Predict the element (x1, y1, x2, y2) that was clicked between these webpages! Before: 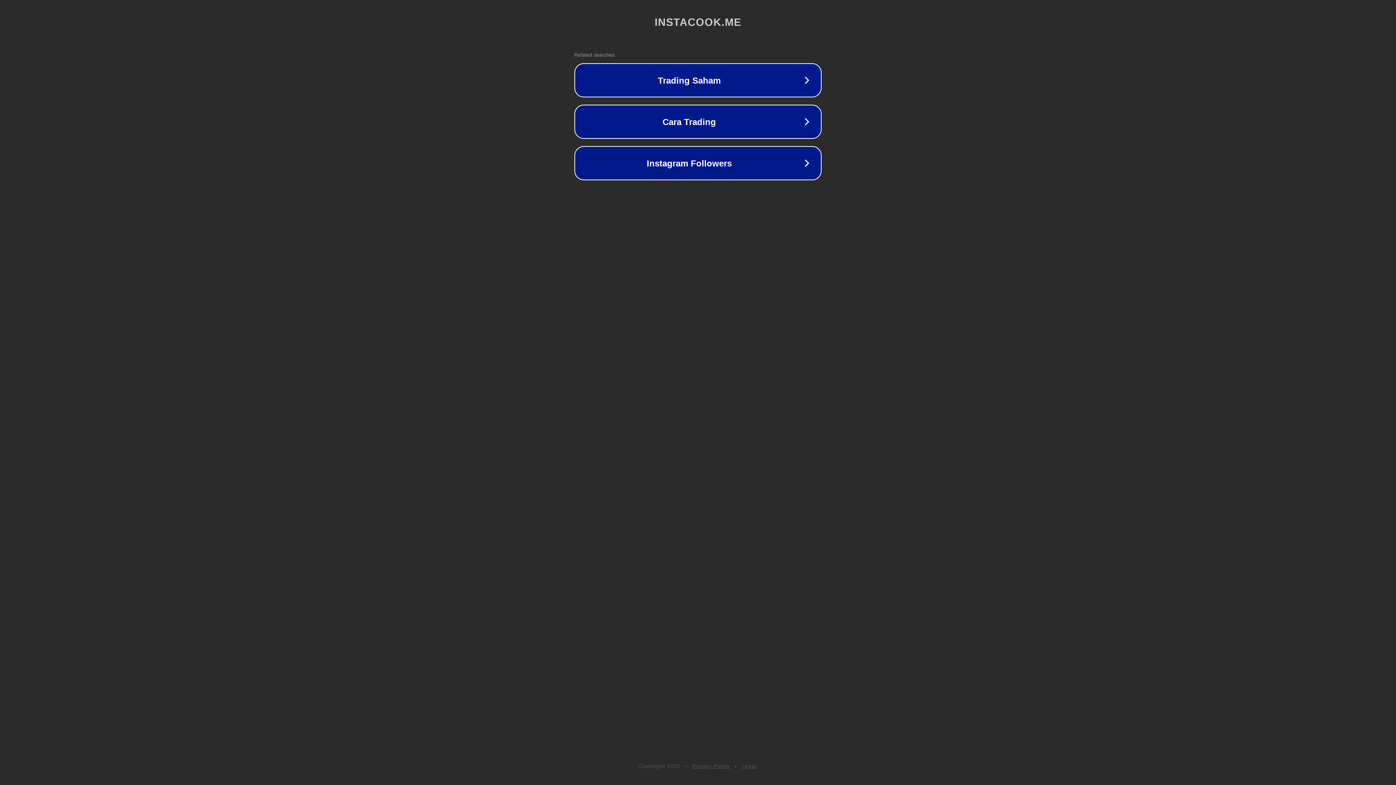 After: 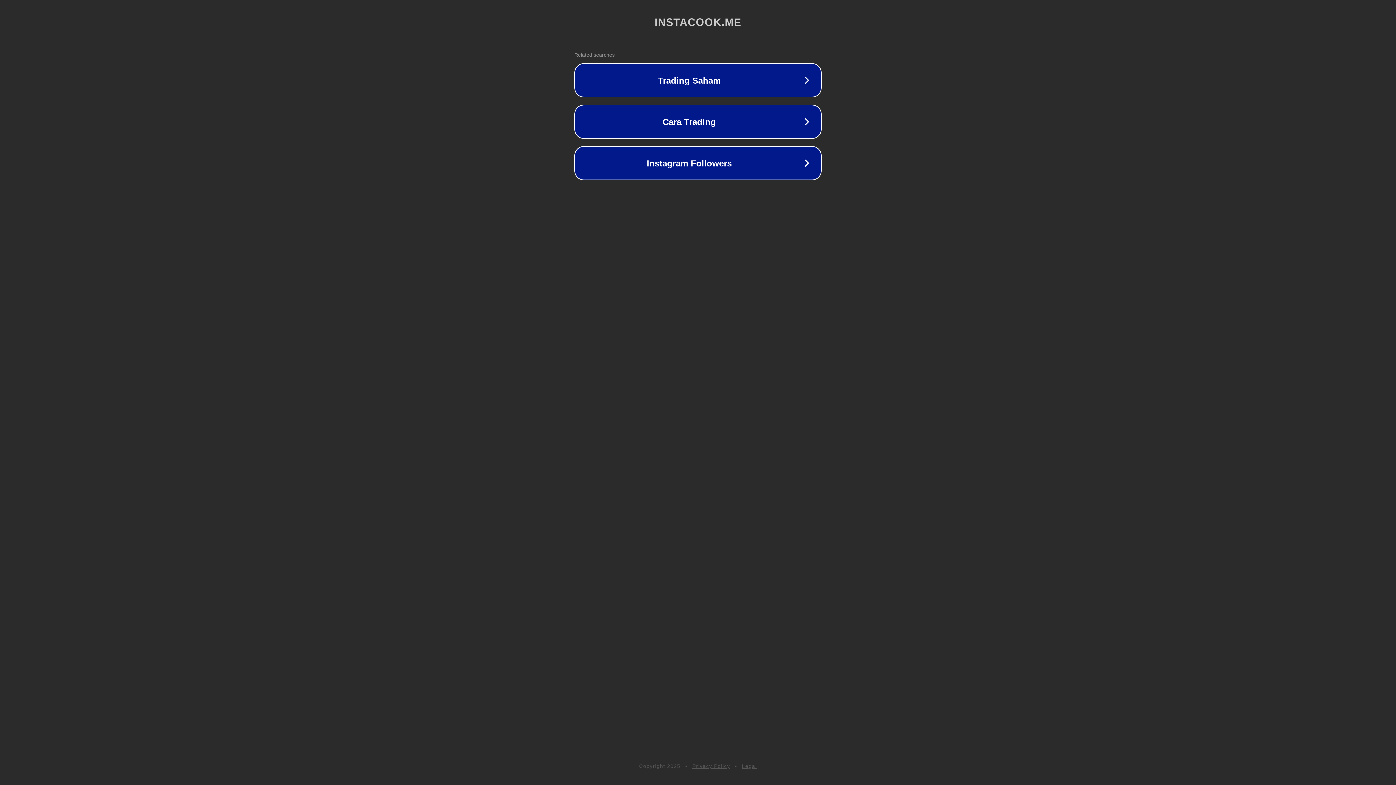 Action: bbox: (742, 763, 757, 769) label: Legal